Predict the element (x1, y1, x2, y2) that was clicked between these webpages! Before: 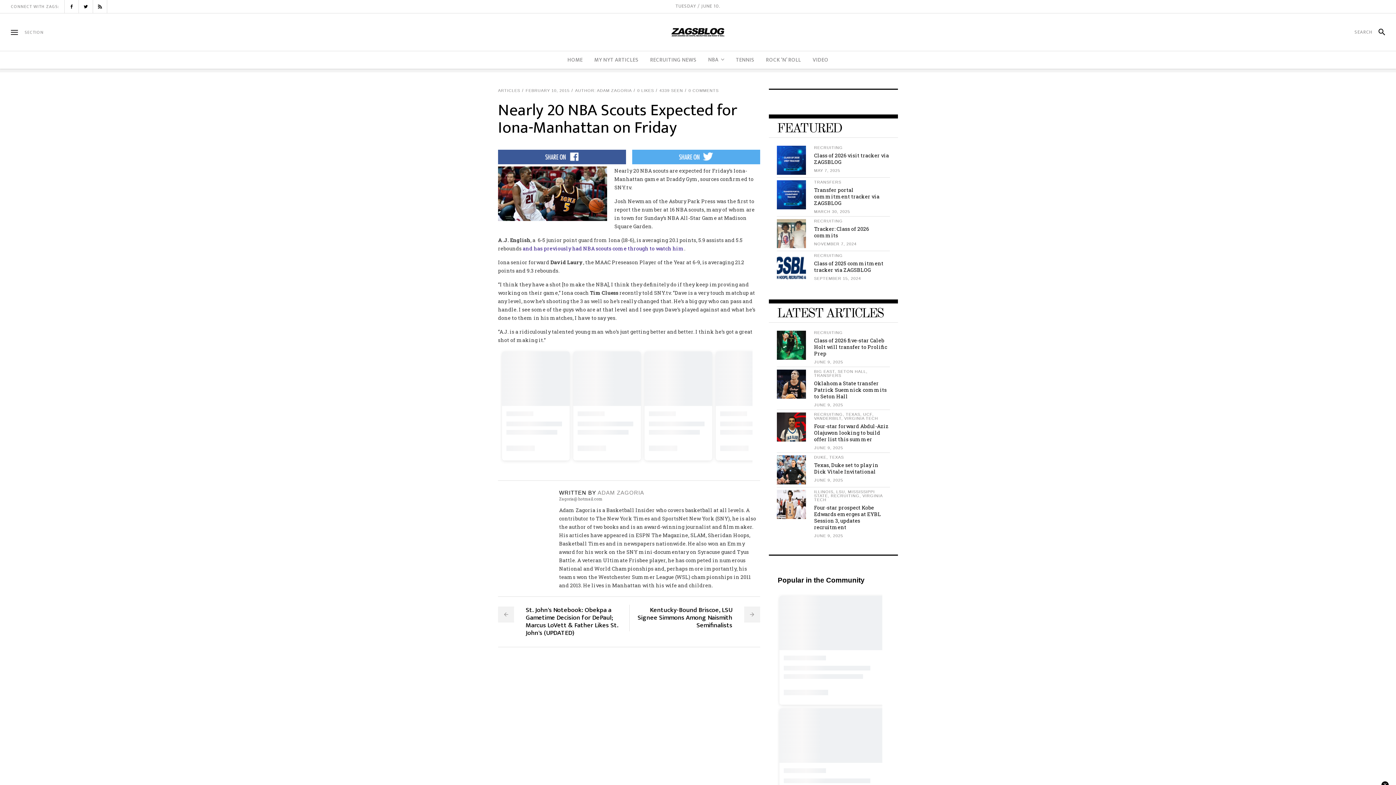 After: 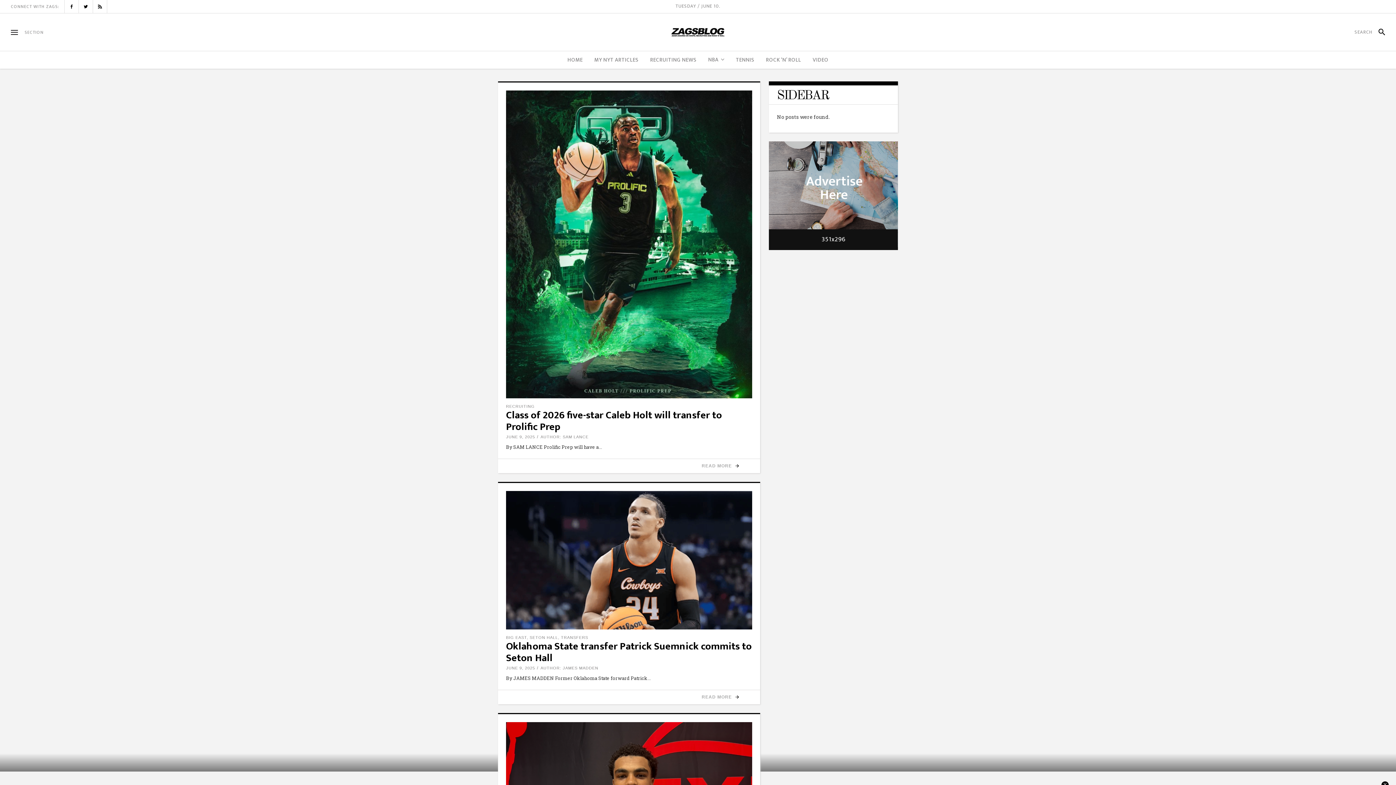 Action: bbox: (814, 478, 843, 482) label: JUNE 9, 2025